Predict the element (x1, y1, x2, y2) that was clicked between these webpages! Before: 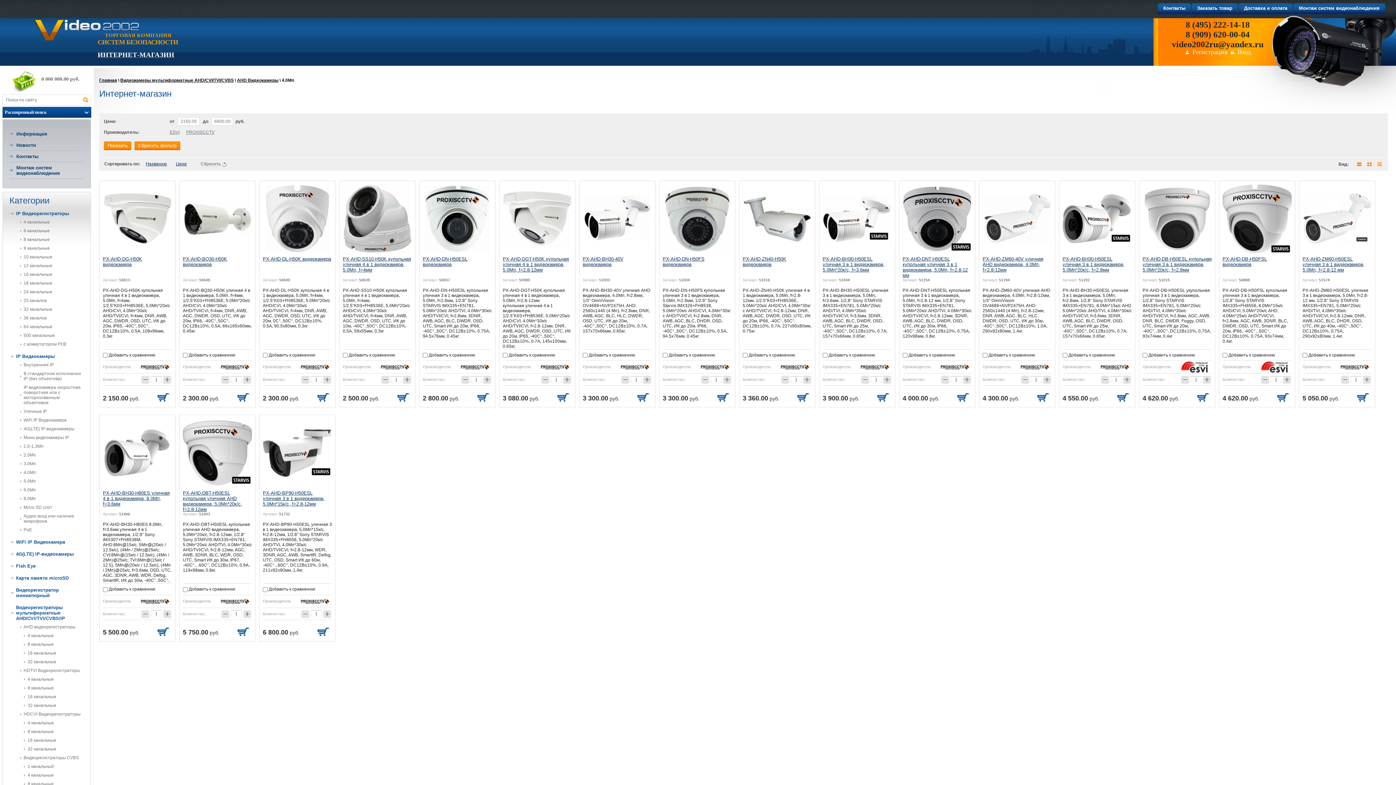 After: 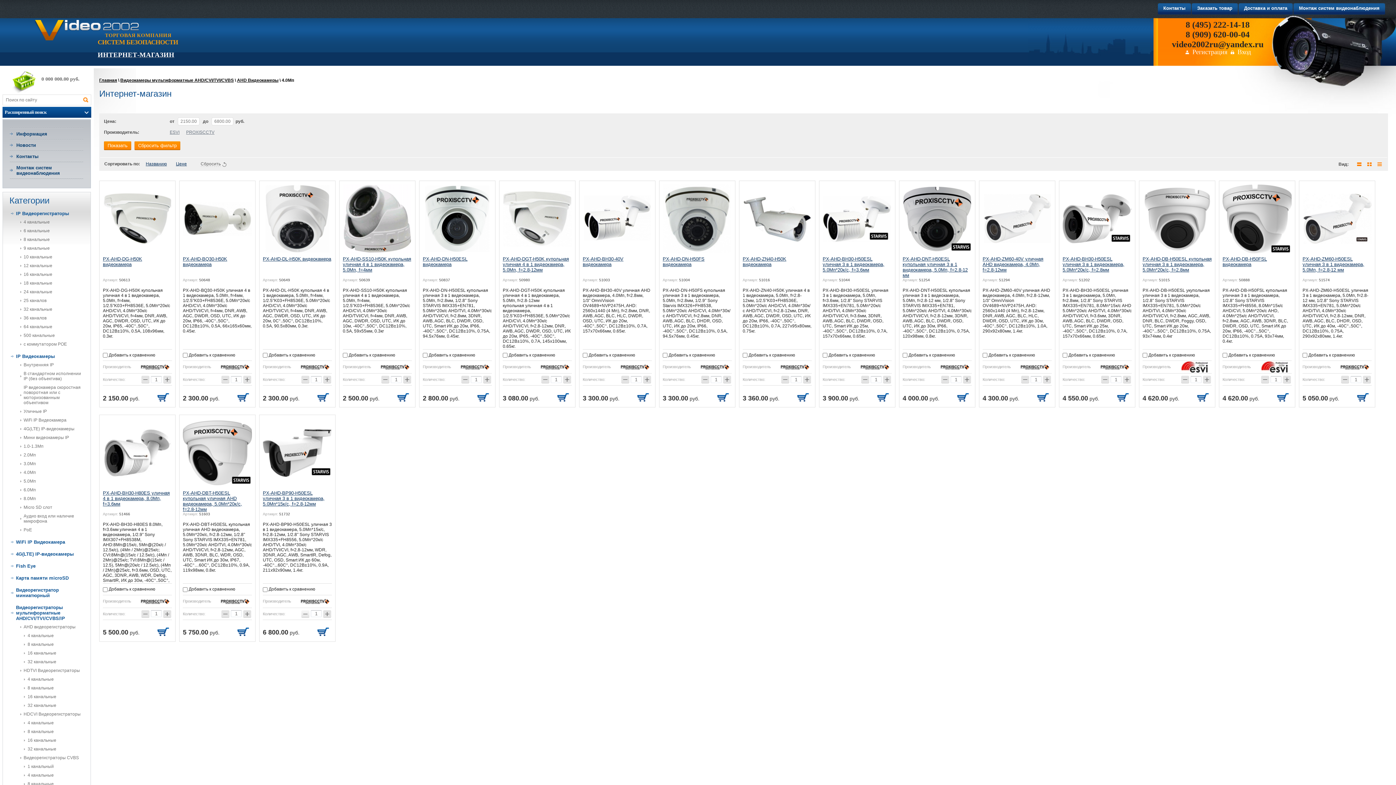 Action: label: − bbox: (301, 610, 309, 617)